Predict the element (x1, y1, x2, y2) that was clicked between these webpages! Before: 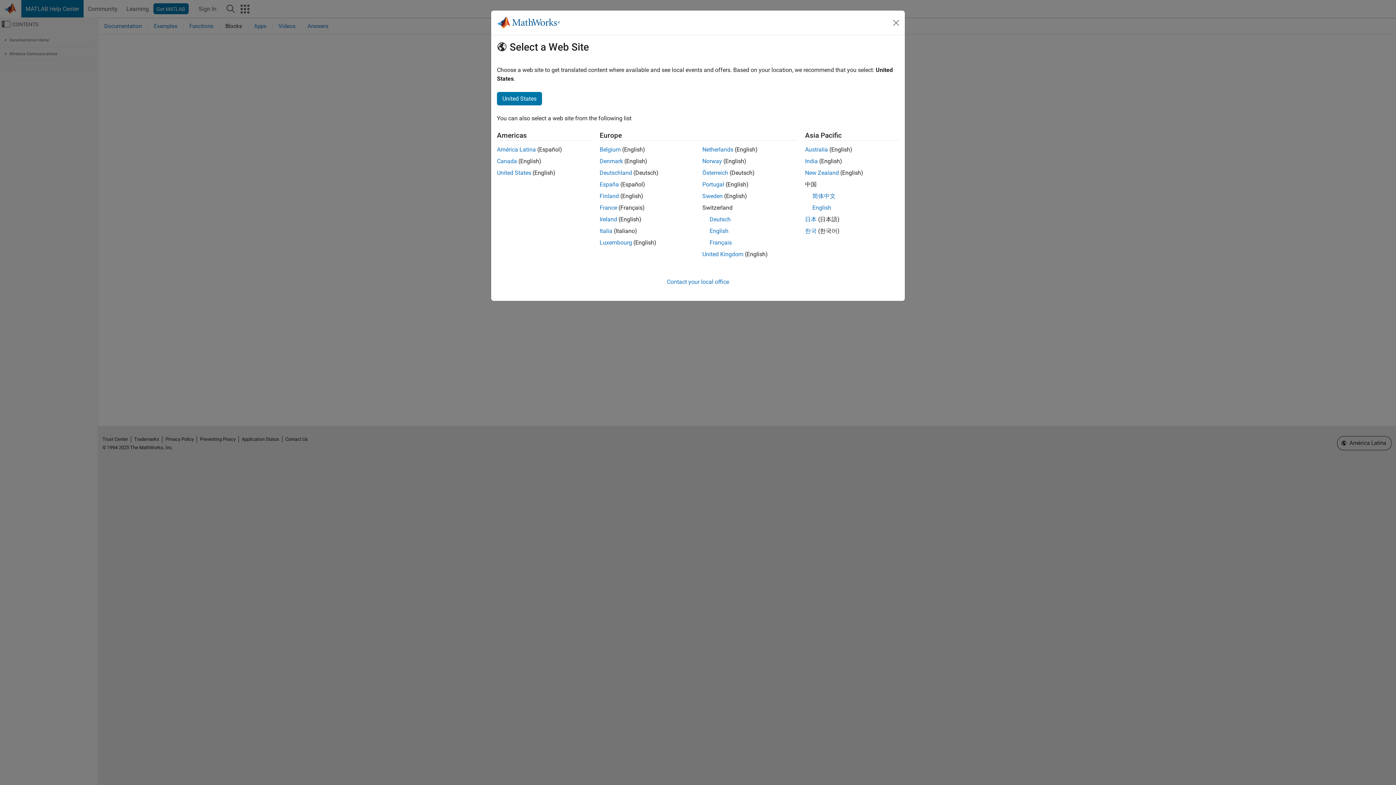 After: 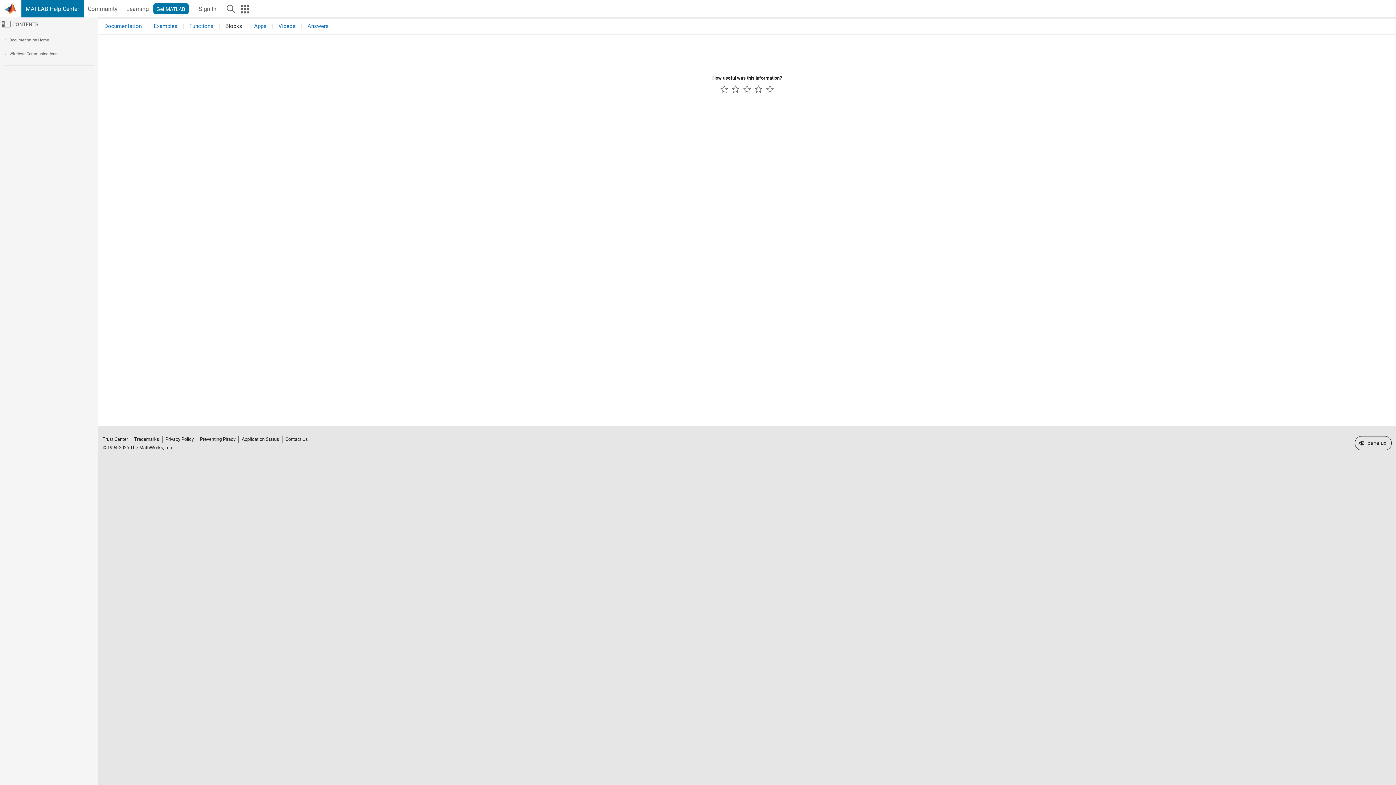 Action: label: Belgium bbox: (599, 146, 620, 153)